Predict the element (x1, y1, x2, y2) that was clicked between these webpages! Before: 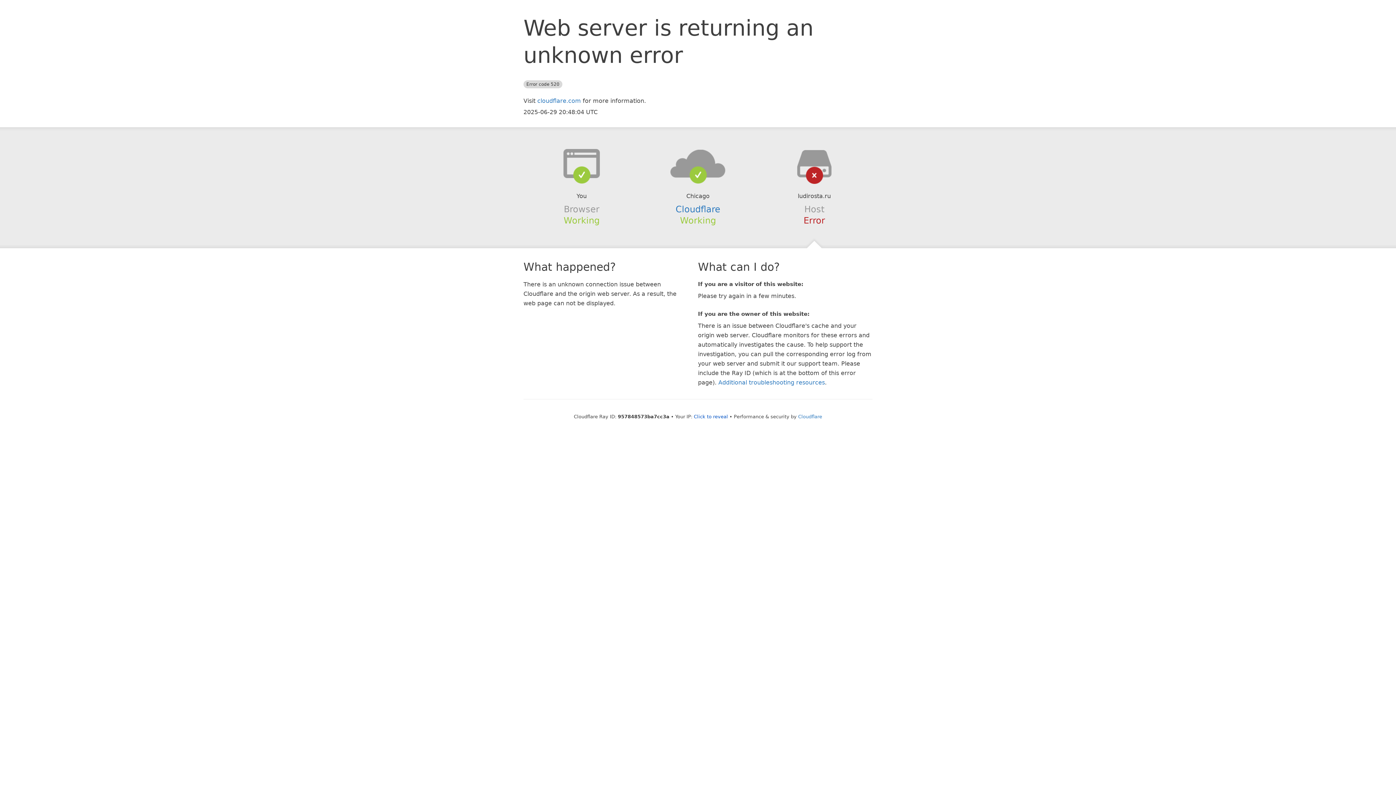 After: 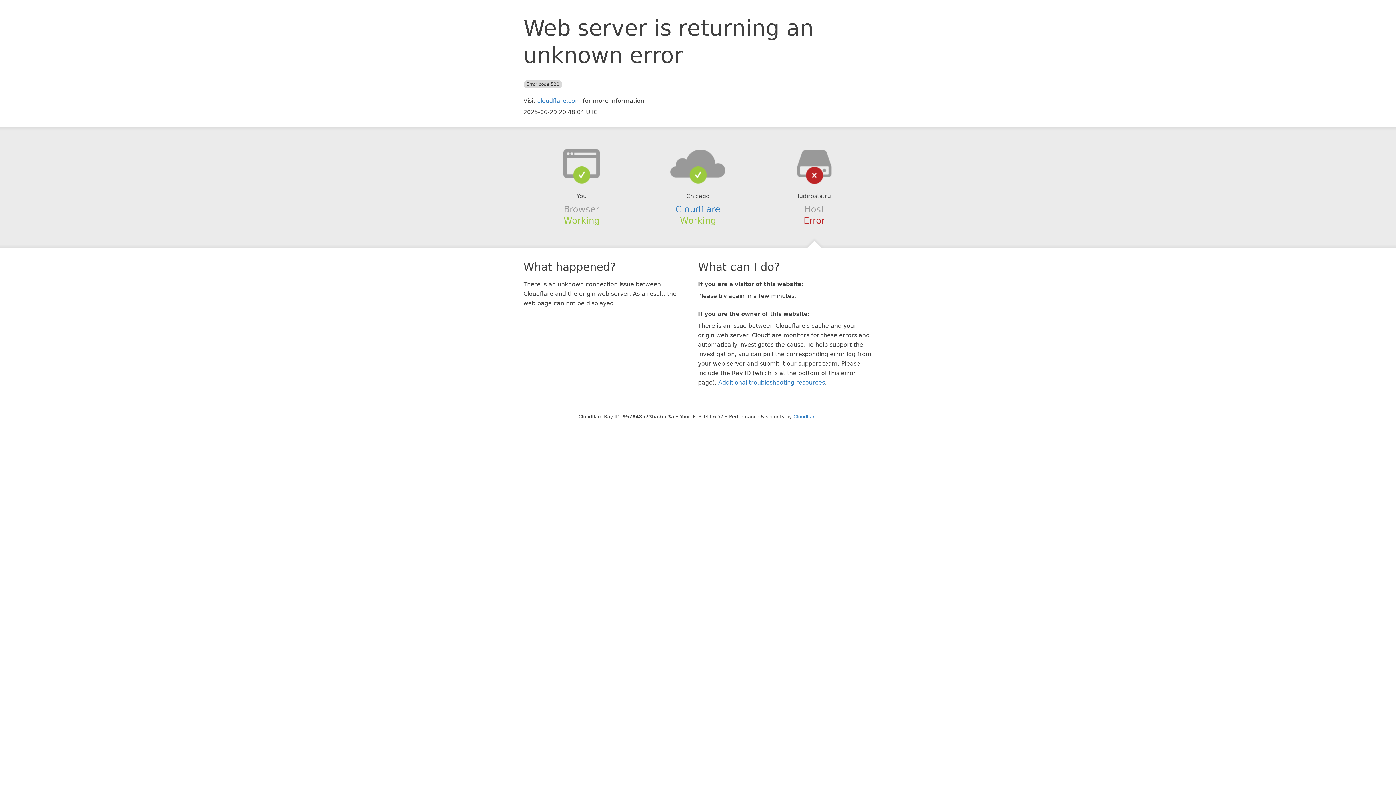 Action: bbox: (694, 414, 728, 419) label: Click to reveal